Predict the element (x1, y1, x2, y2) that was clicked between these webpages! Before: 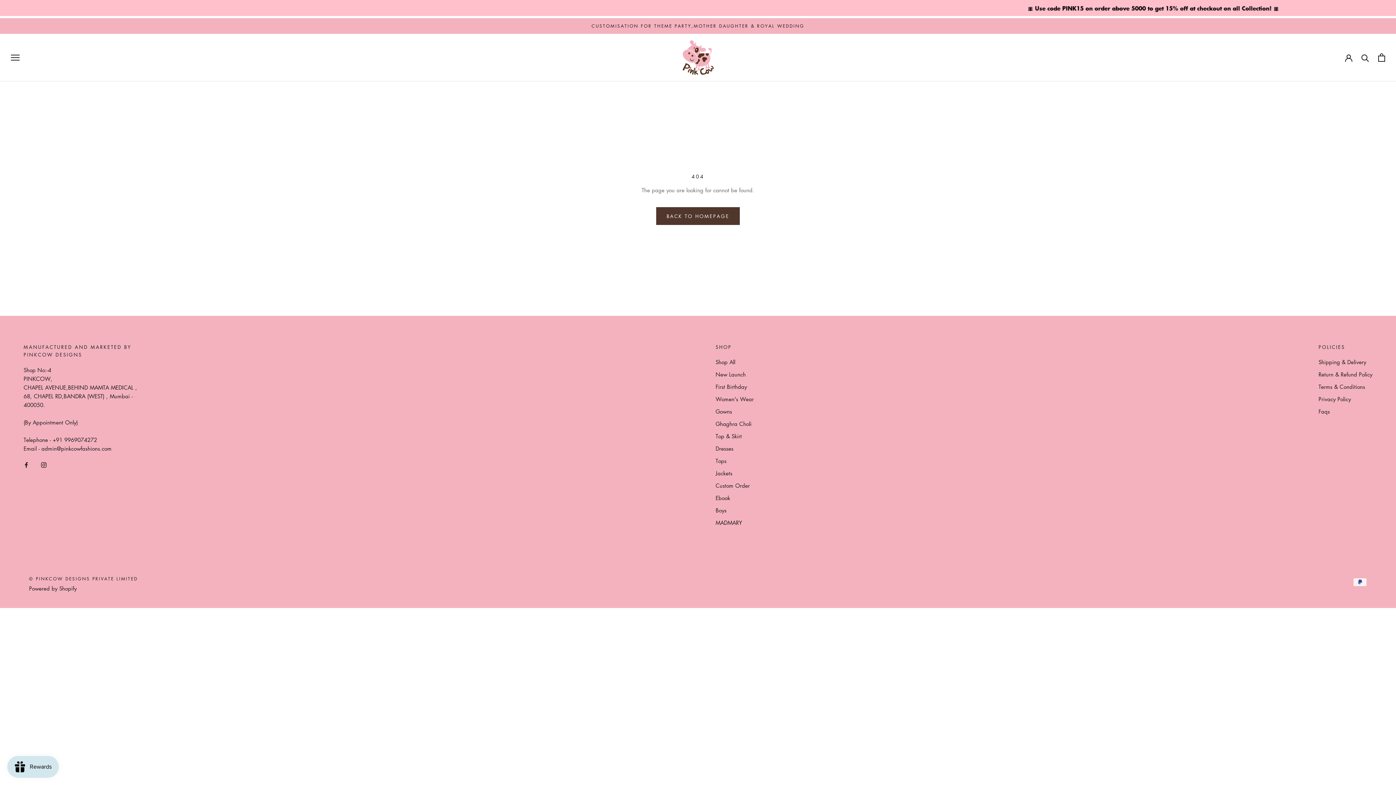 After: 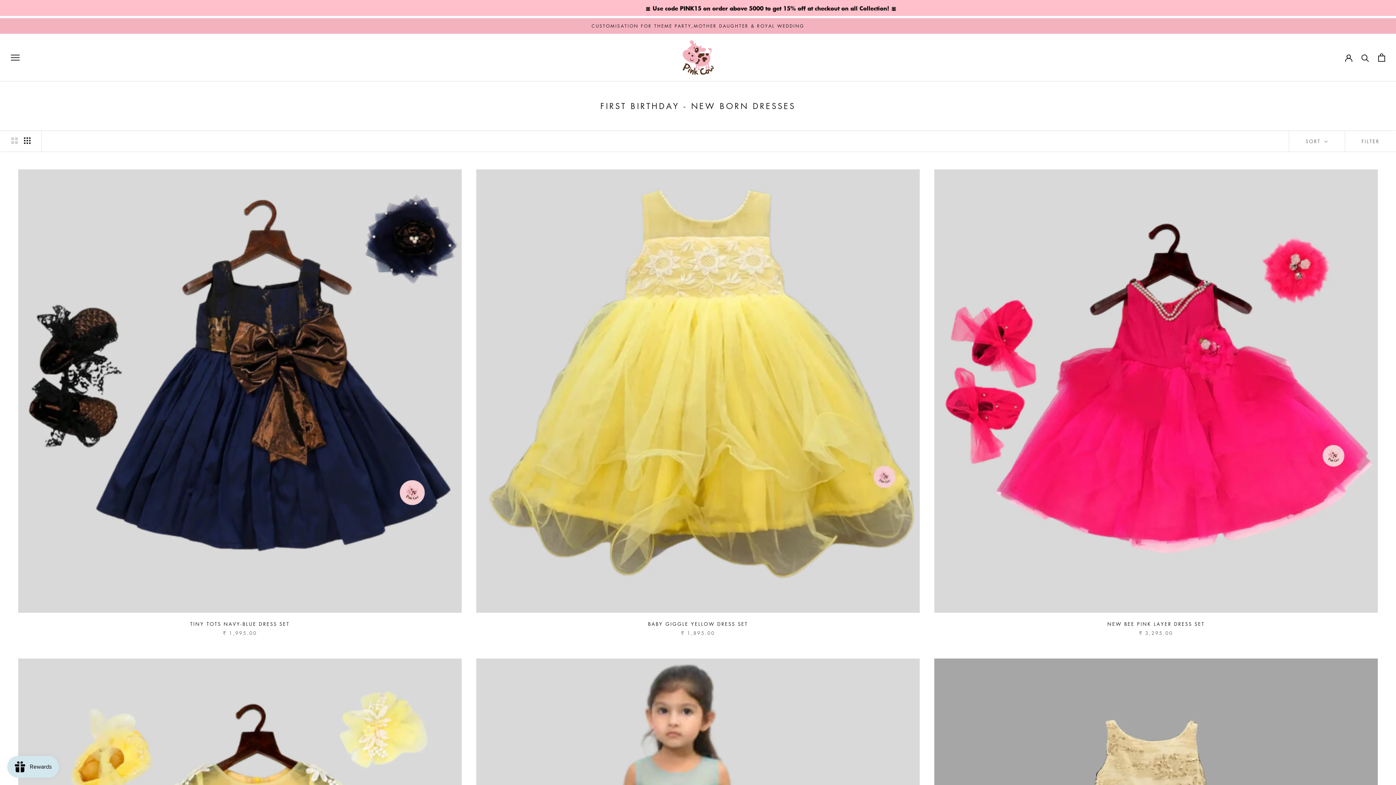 Action: label: First Birthday bbox: (715, 382, 754, 390)